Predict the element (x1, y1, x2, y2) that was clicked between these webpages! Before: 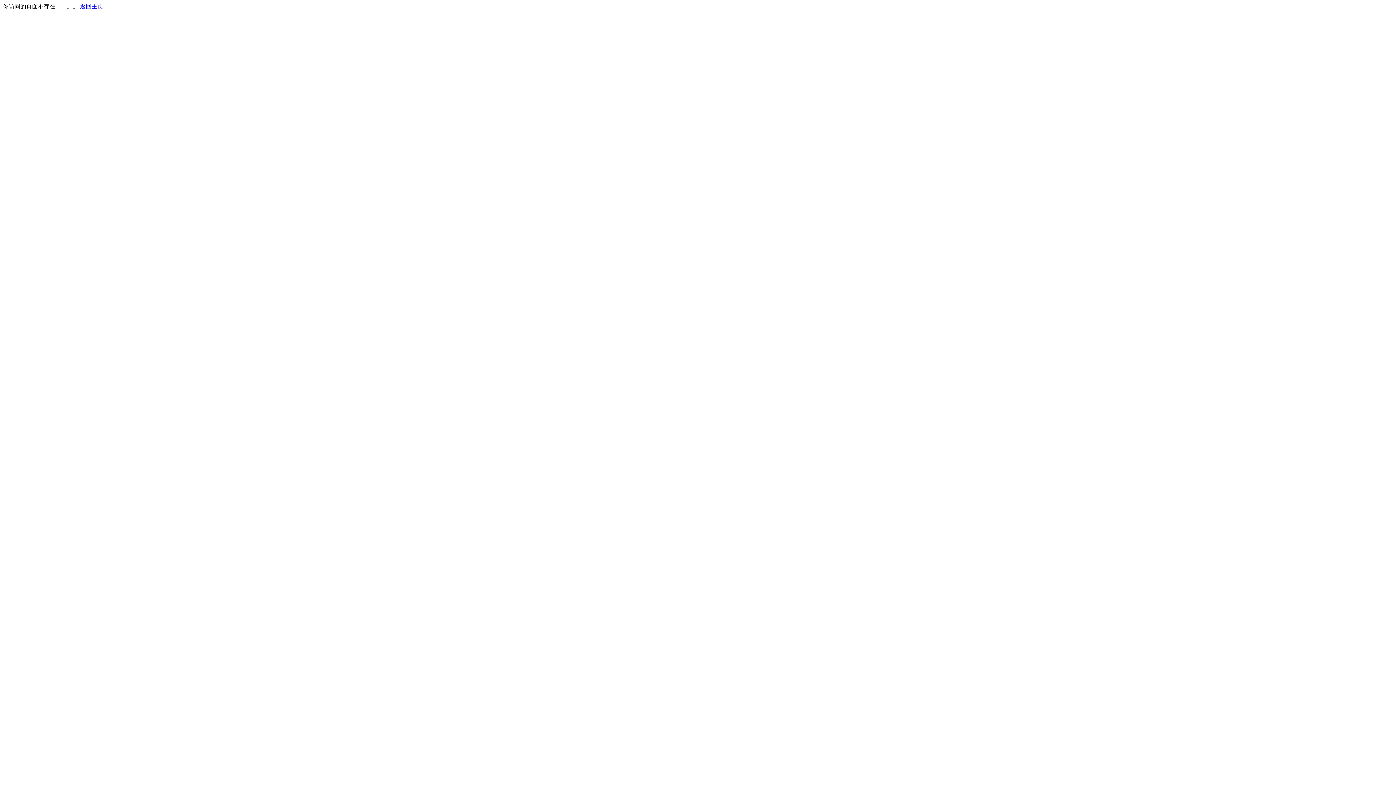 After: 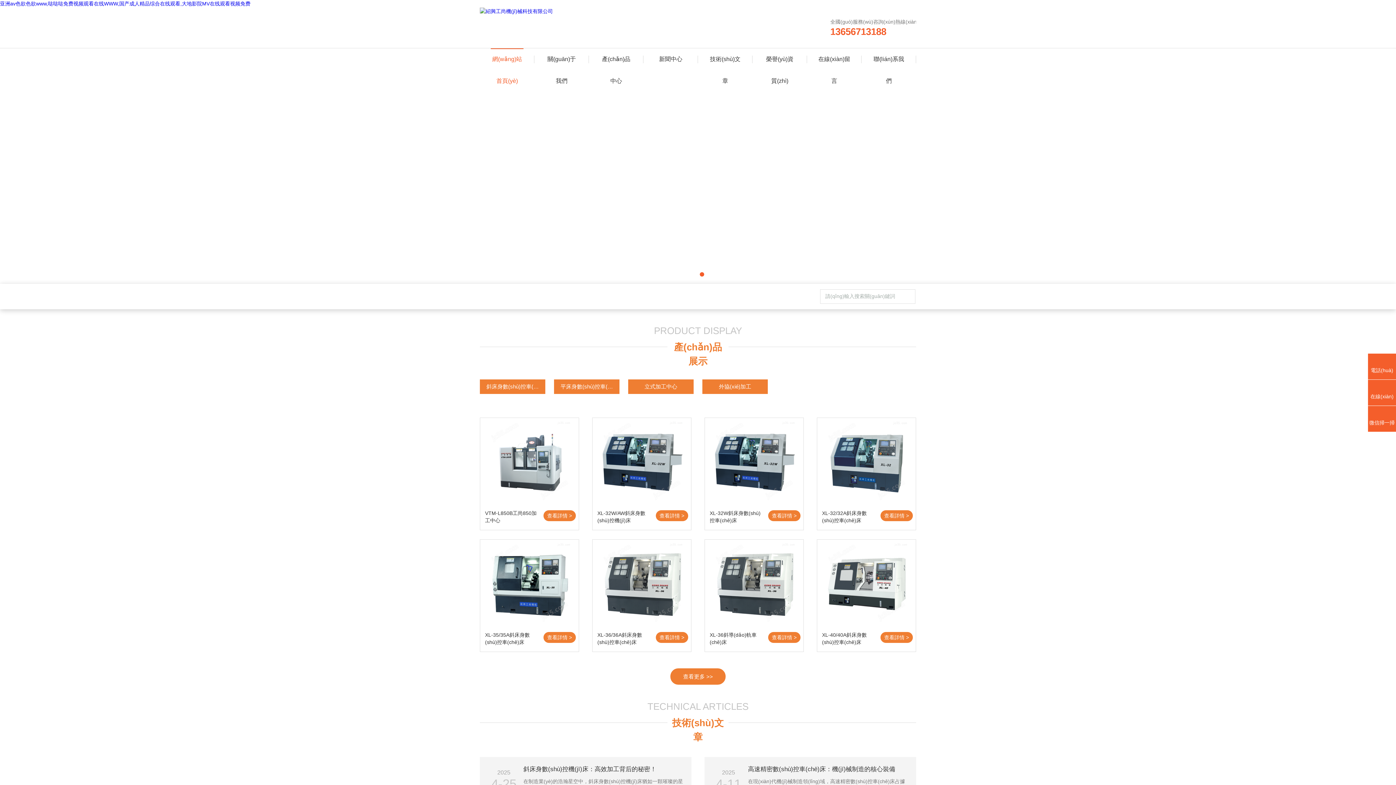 Action: label: 返回主页 bbox: (80, 3, 103, 9)